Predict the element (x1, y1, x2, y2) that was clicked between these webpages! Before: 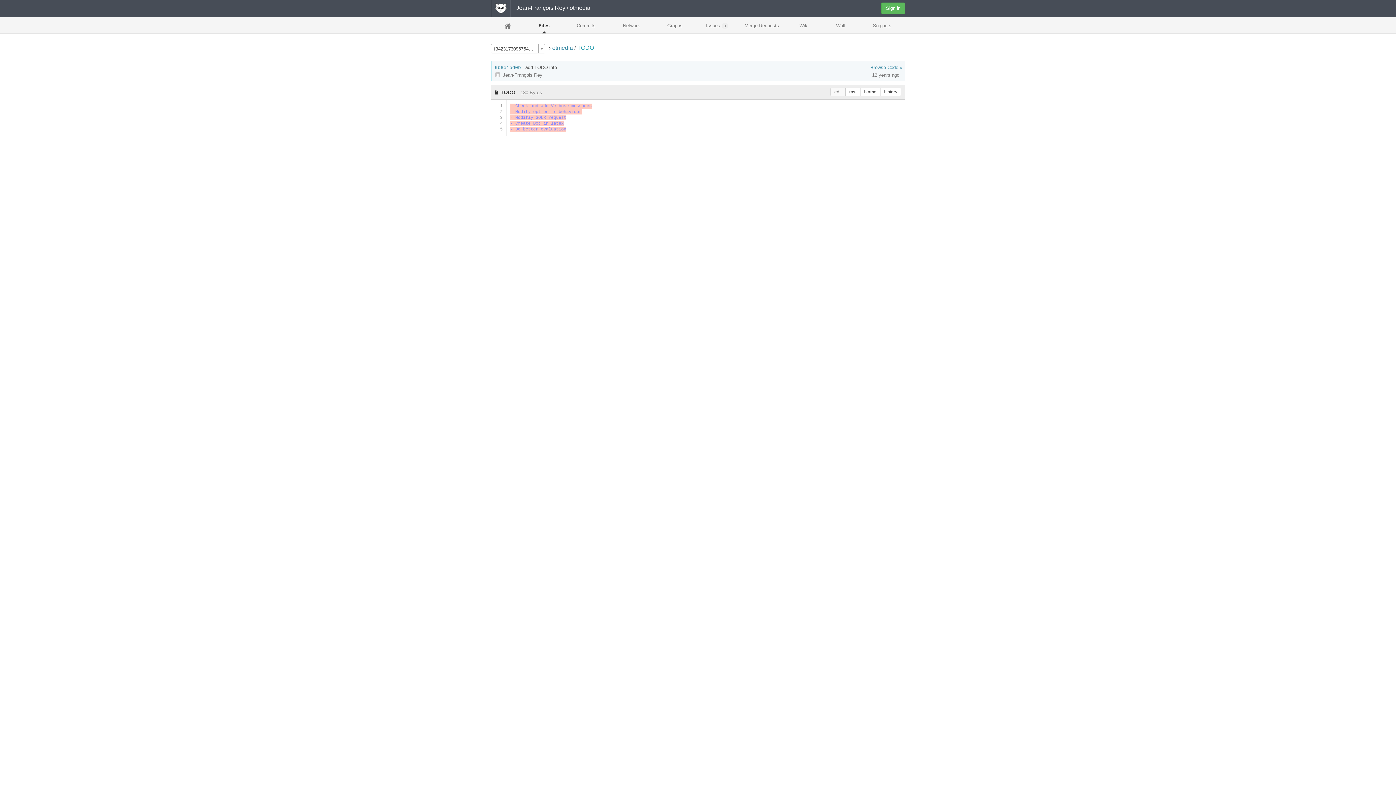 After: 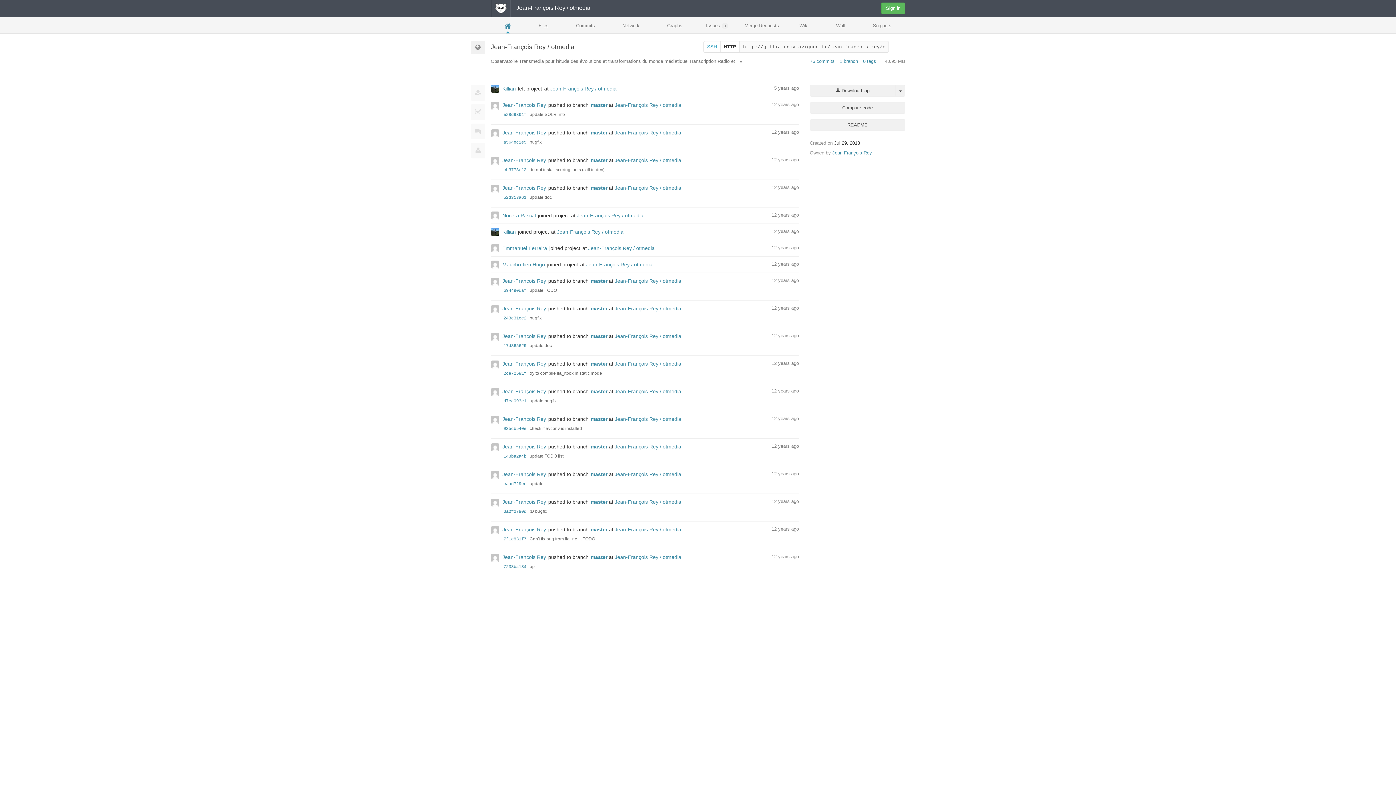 Action: bbox: (490, 18, 525, 32)